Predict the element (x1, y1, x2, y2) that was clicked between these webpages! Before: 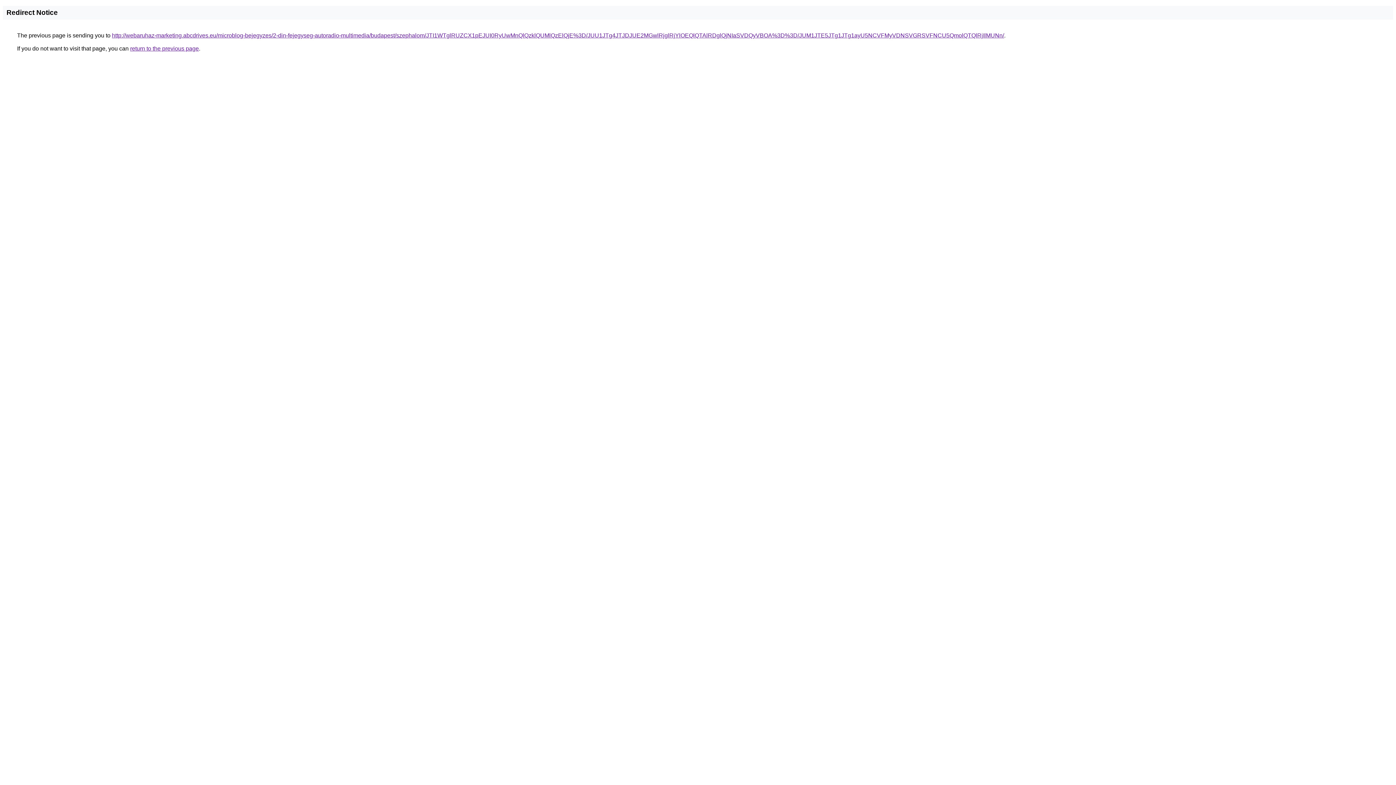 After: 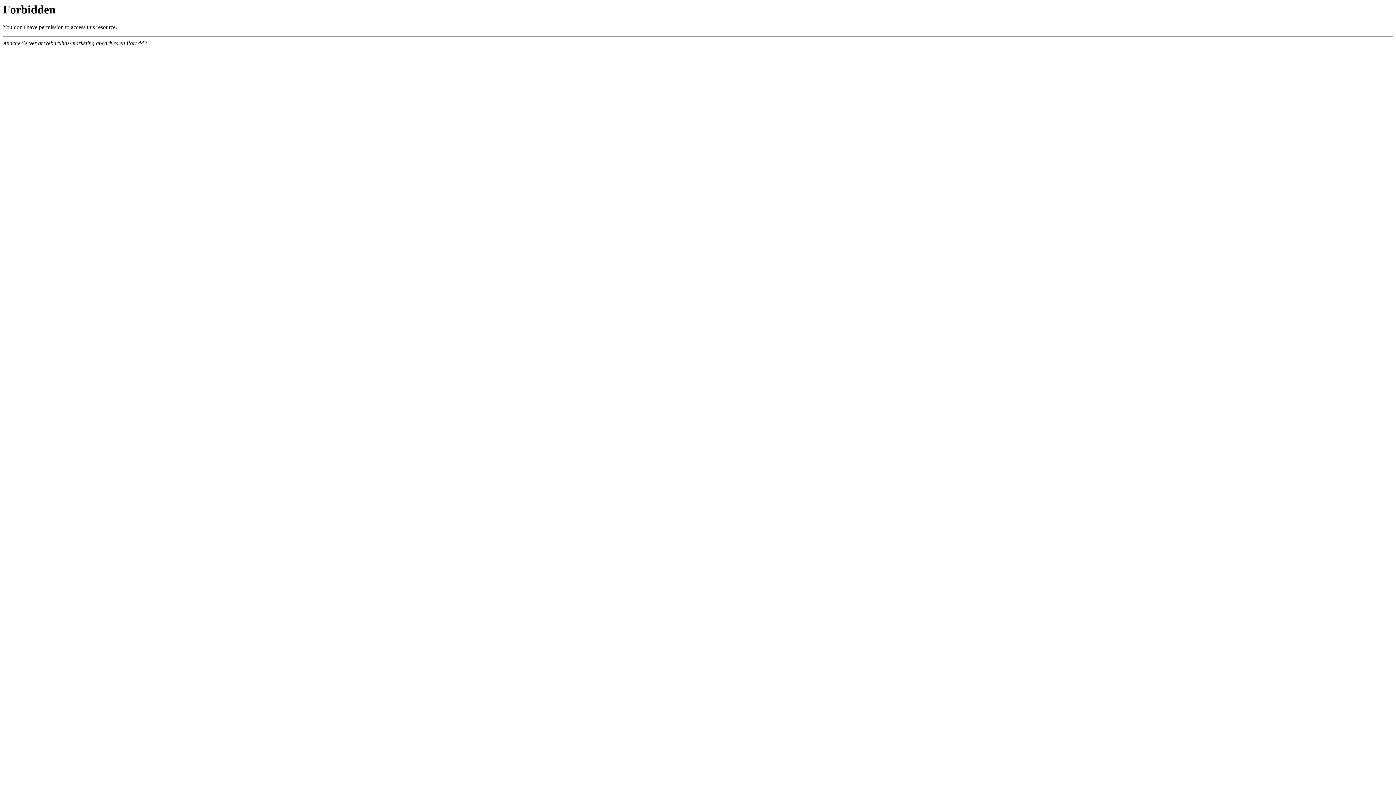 Action: bbox: (112, 32, 1004, 38) label: http://webaruhaz-marketing.abcdrives.eu/microblog-bejegyzes/2-din-fejegyseg-autoradio-multimedia/budapest/szephalom/JTI1WTglRUZCX1pEJUI0RyUwMnQlQzklQUMlQzElQjE%3D/JUU1JTg4JTJDJUE2MGwlRjglRjYlOEQlQTAlRDglQjNIaSVDQyVBOA%3D%3D/JUM1JTE5JTg1JTg1ayU5NCVFMyVDNSVGRSVFNCU5QmolQTQlRjIlMUNn/